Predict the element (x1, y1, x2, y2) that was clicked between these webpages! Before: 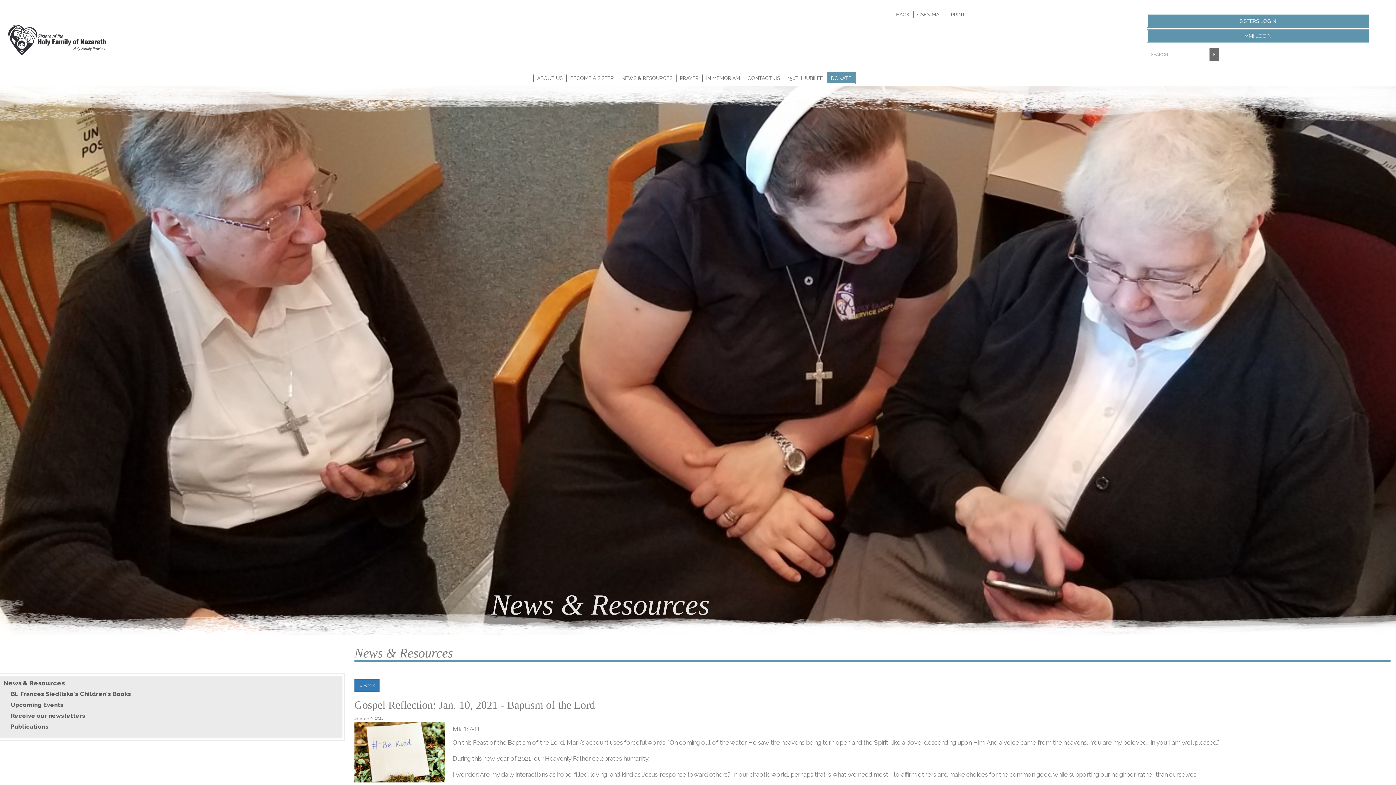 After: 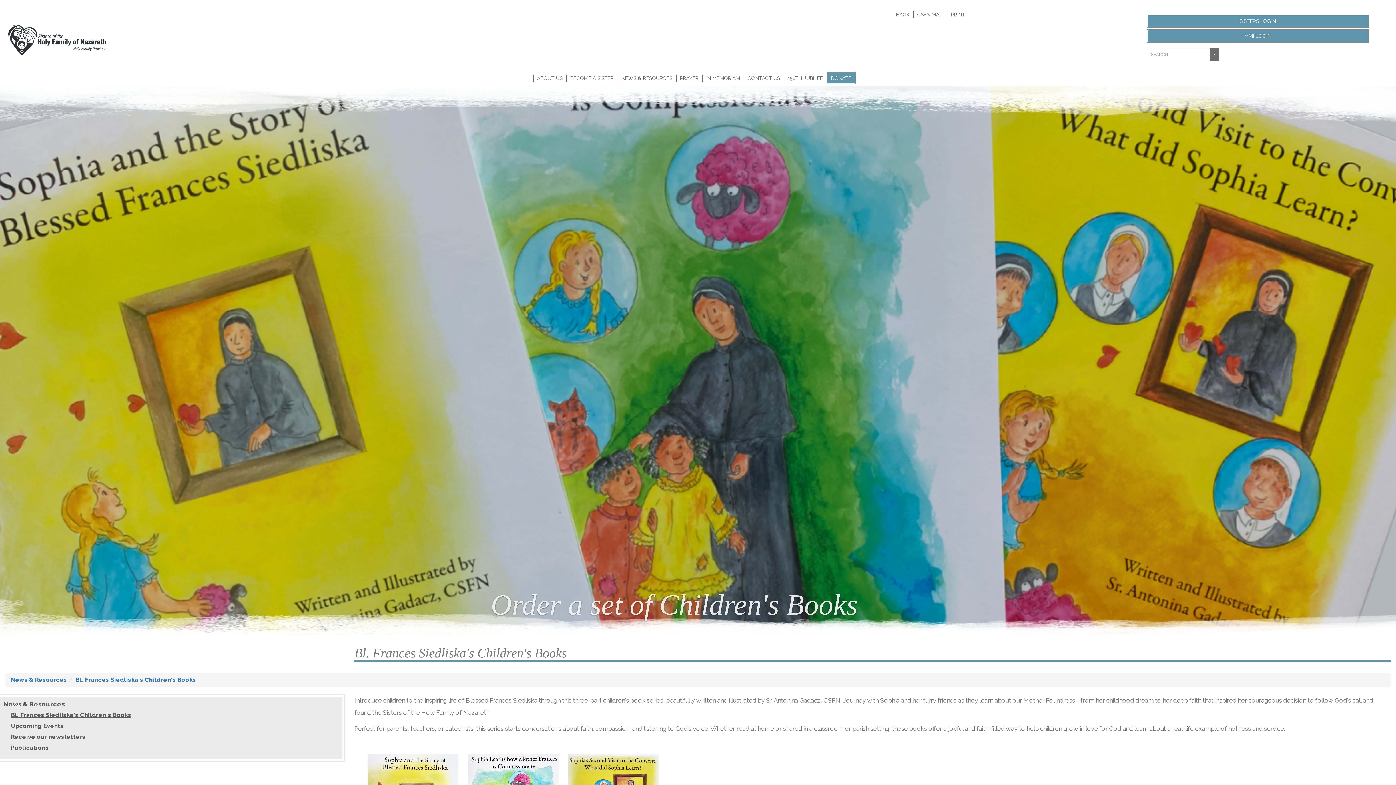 Action: bbox: (10, 690, 338, 701) label: Bl. Frances Siedliska's Children's Books